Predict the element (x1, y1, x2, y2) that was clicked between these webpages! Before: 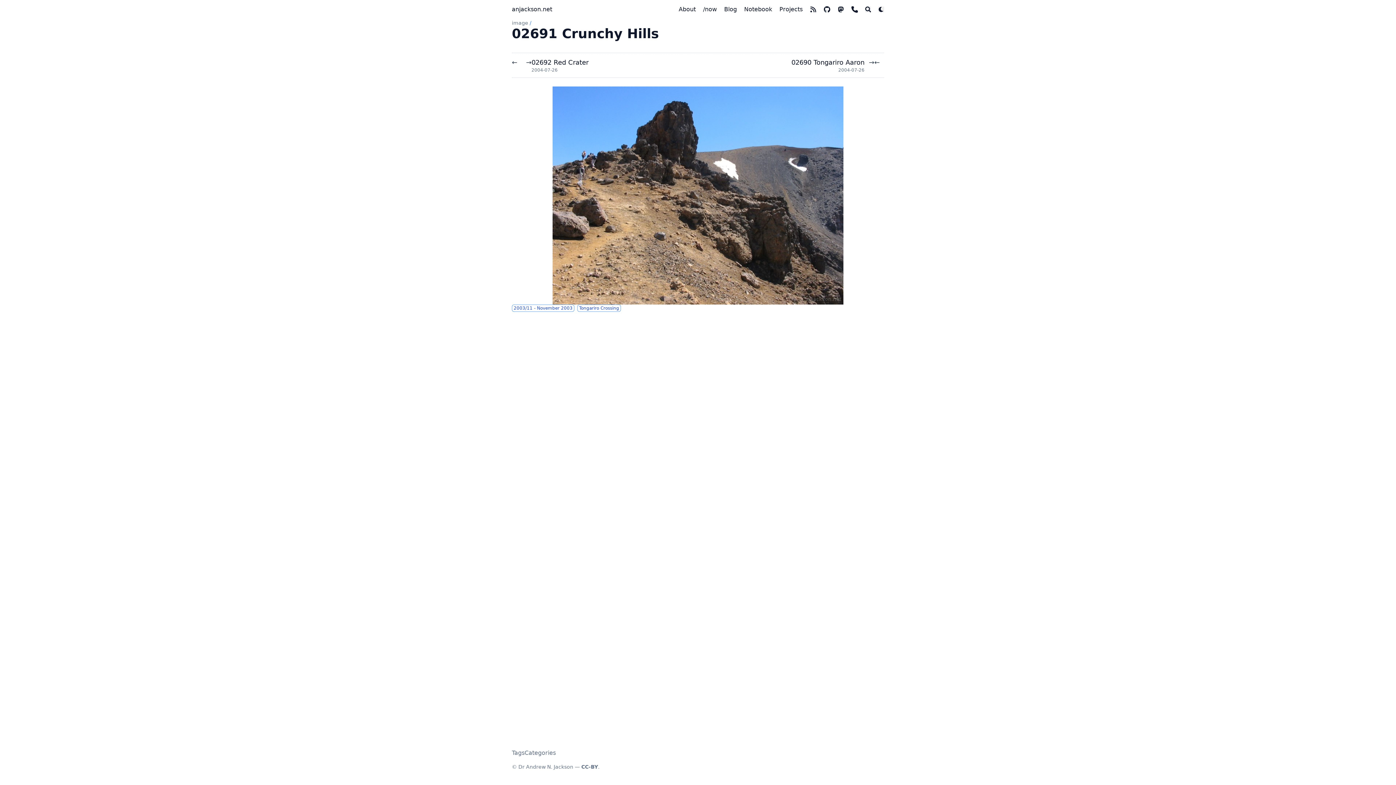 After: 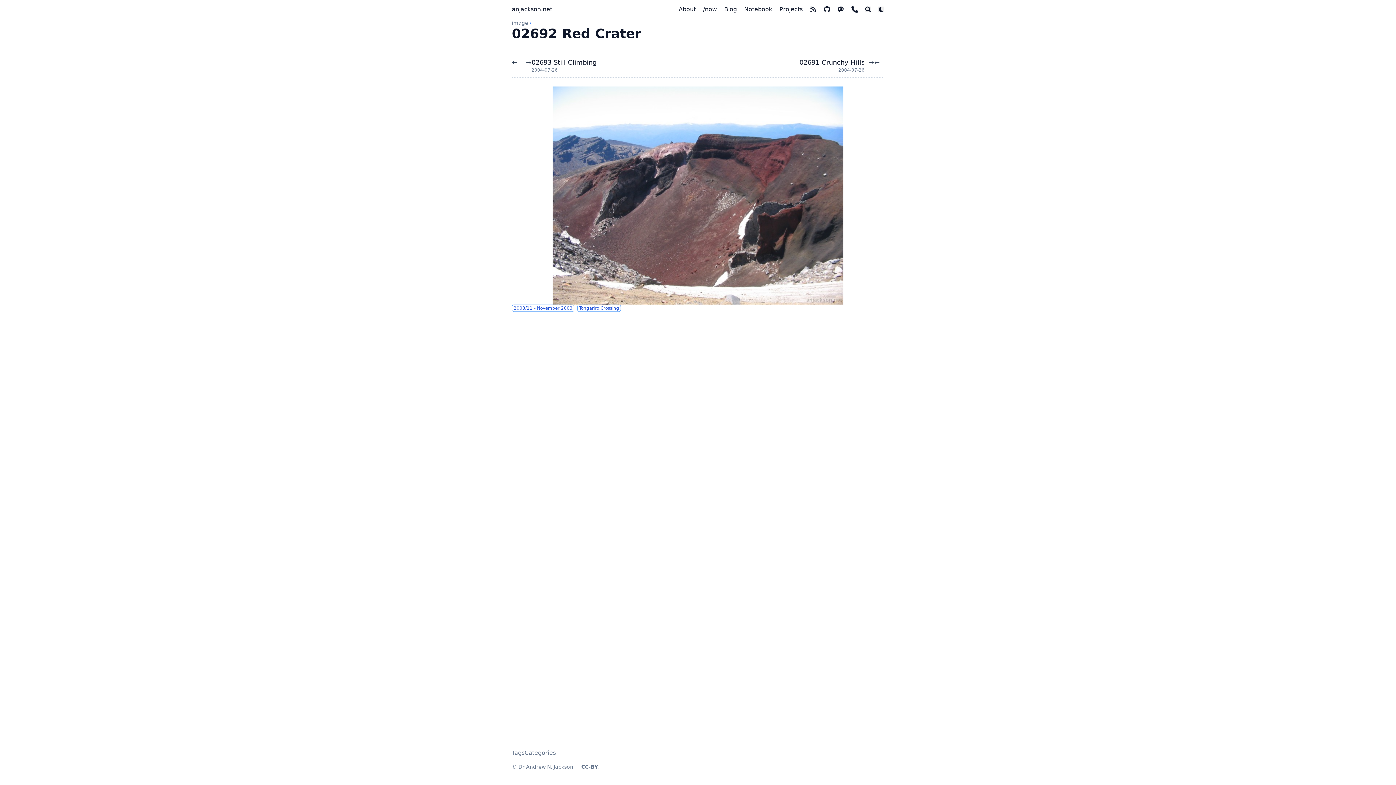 Action: bbox: (512, 57, 588, 73) label: ←
→
02692 Red Crater
2004-07-26